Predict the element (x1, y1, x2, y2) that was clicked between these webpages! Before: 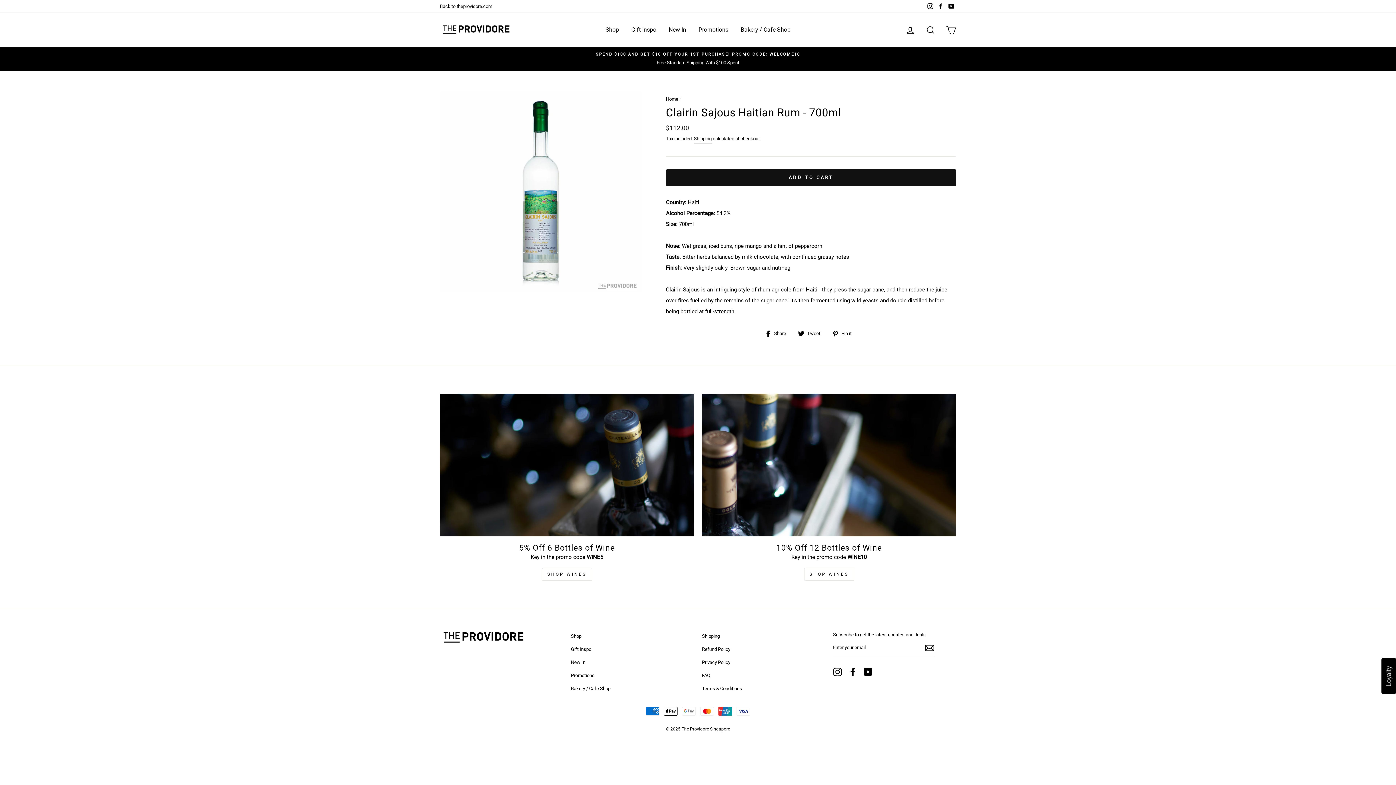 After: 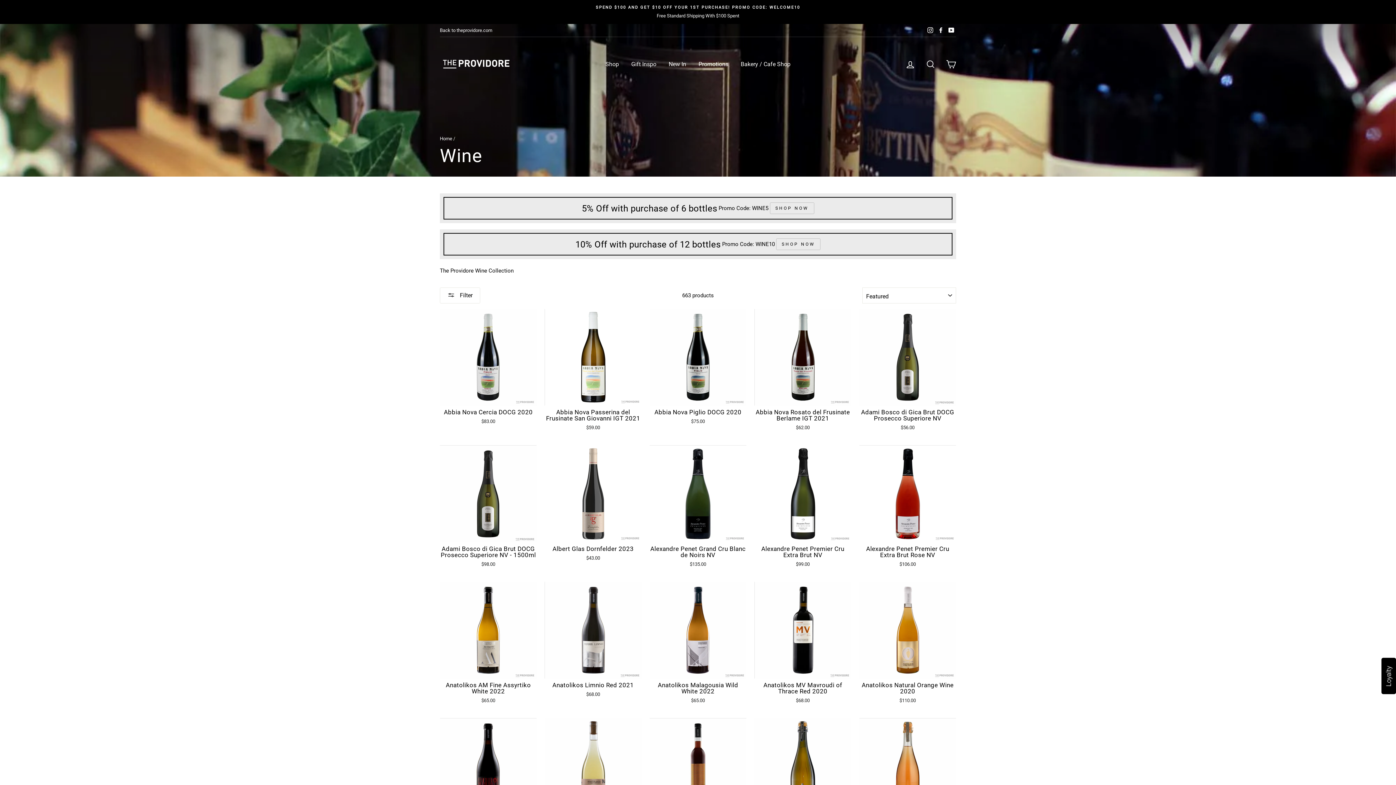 Action: bbox: (440, 393, 694, 536)